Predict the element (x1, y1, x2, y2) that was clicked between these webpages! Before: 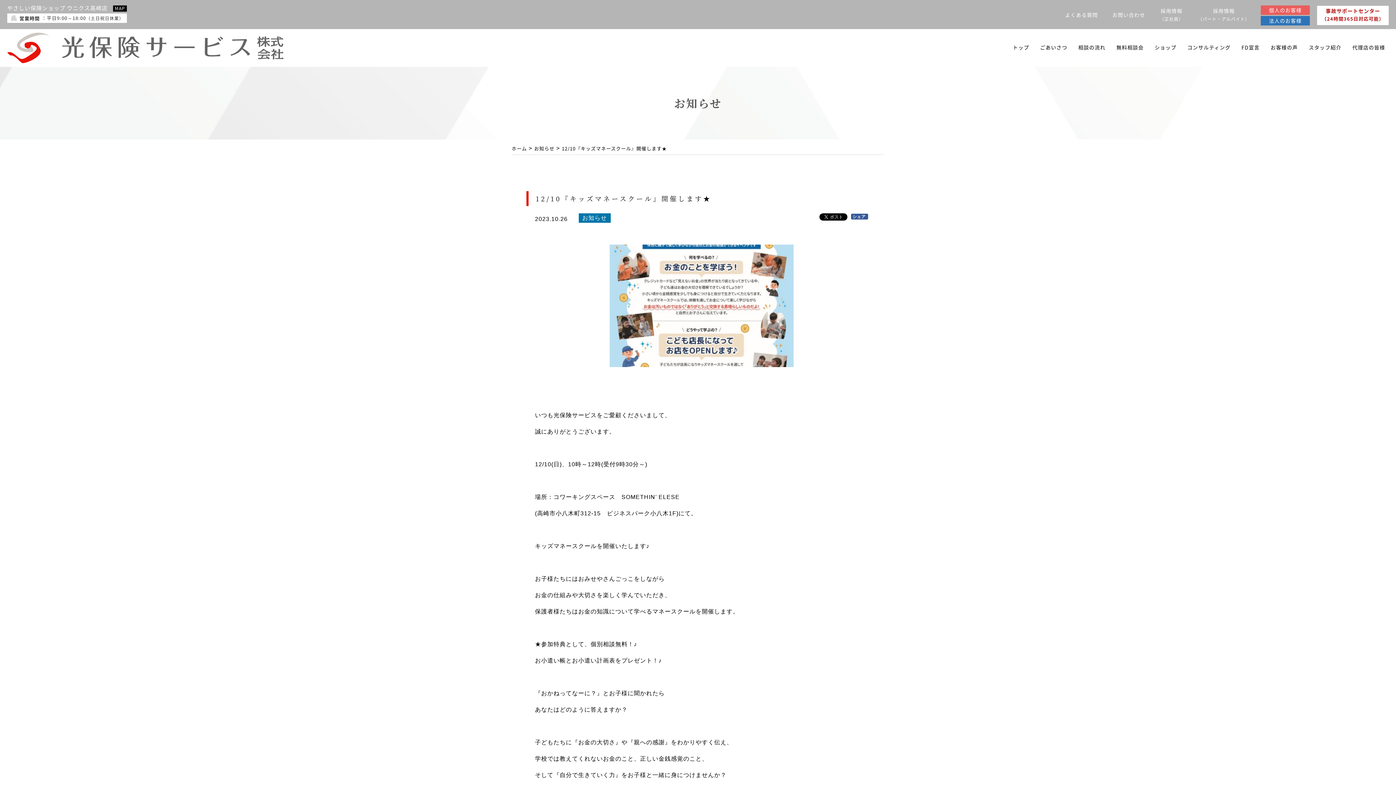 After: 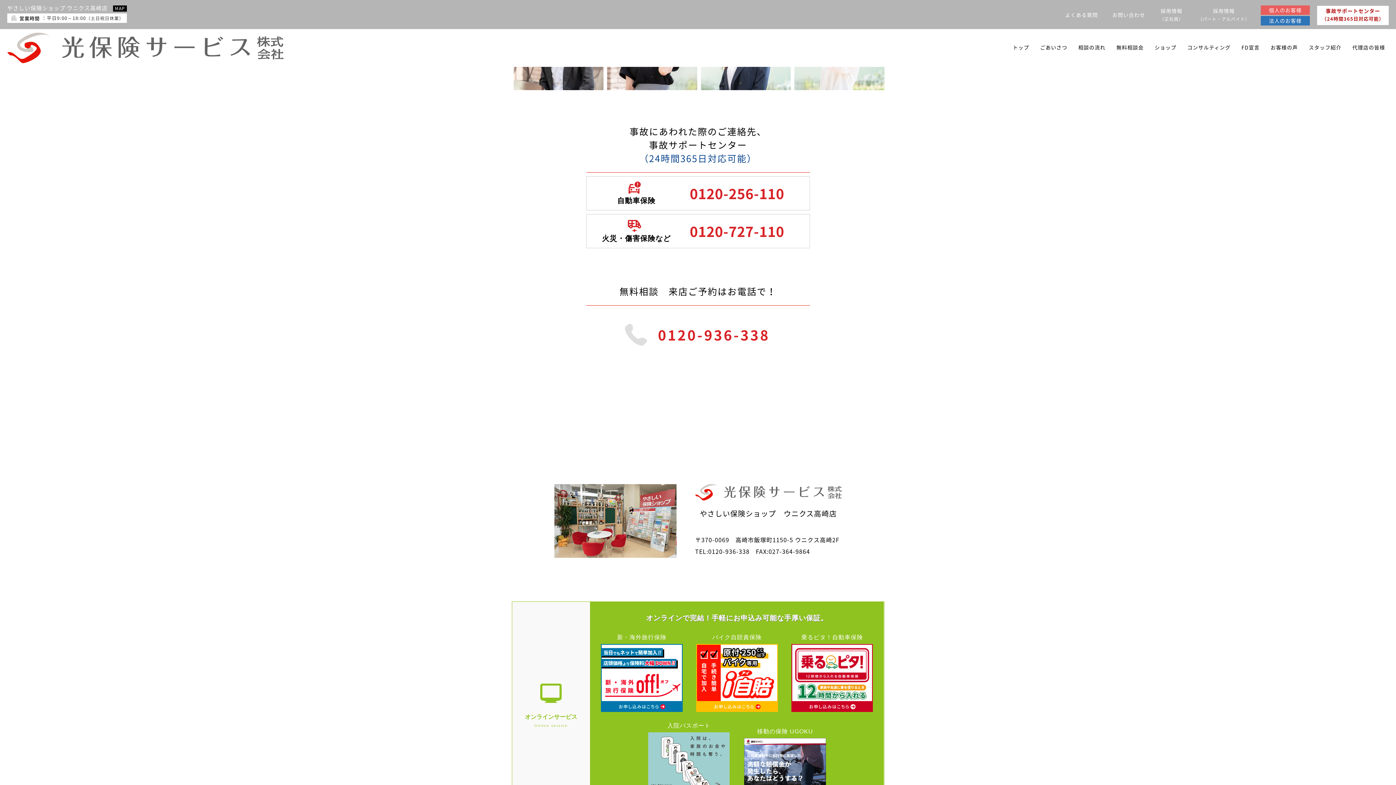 Action: bbox: (1318, 6, 1388, 24) label: 事故サポートセンター
（24時間365日対応可能）